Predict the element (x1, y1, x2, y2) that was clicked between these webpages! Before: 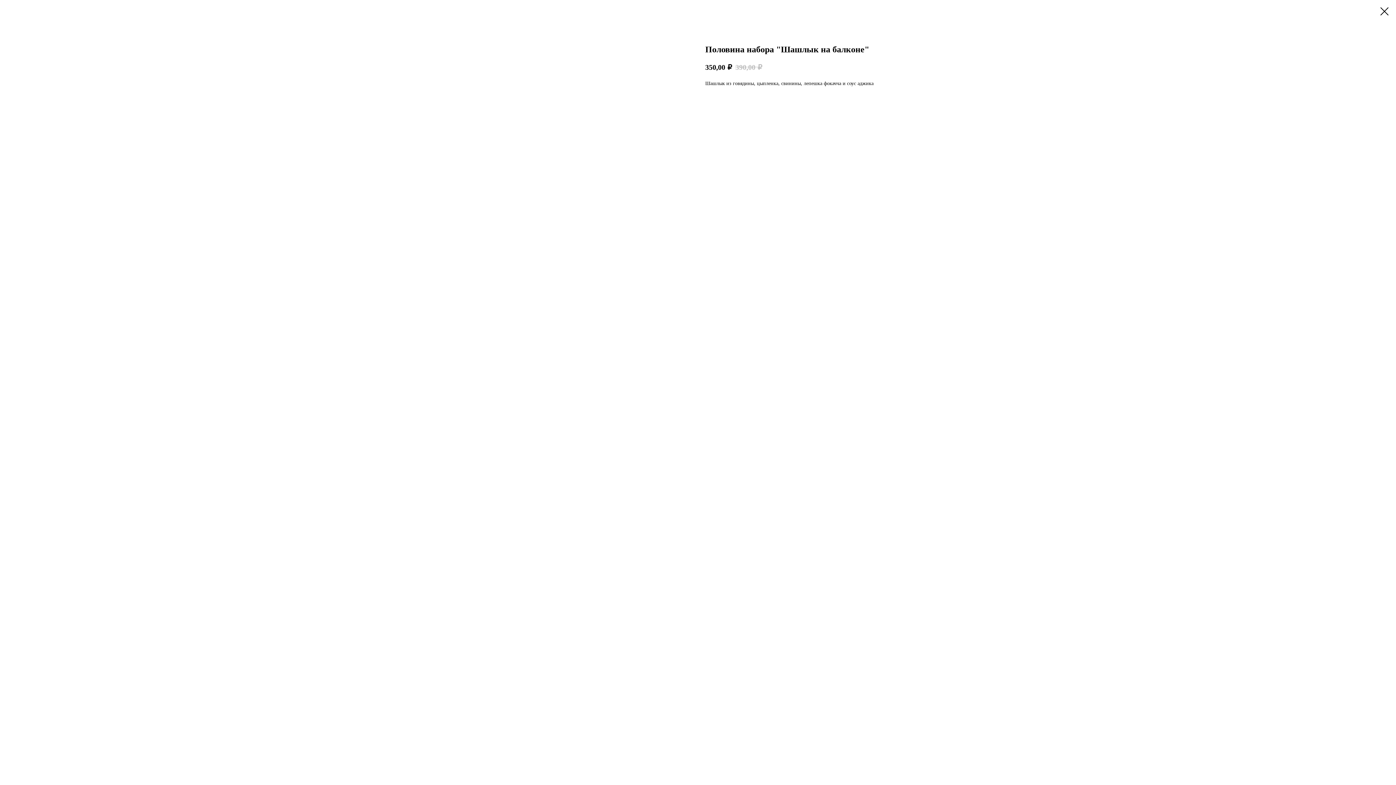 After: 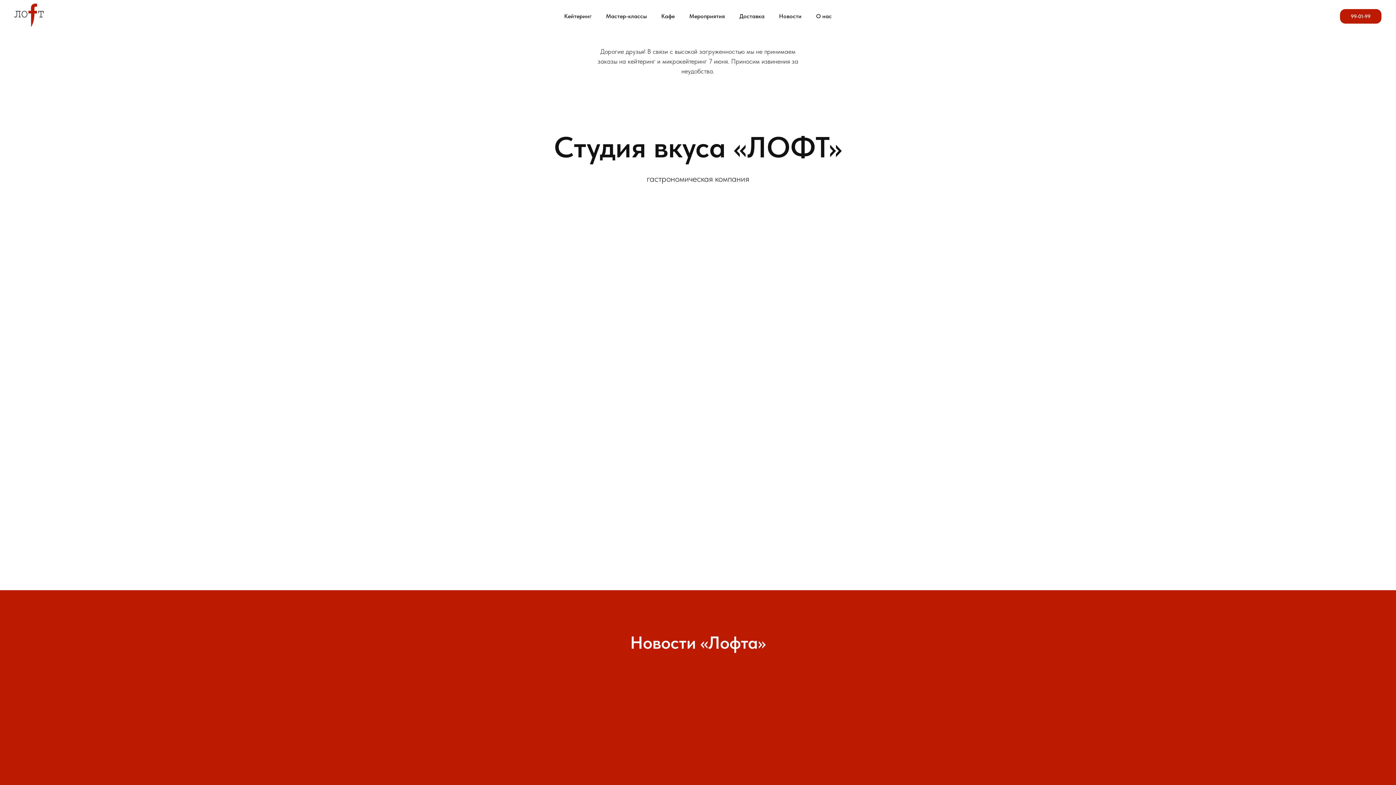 Action: bbox: (1380, 7, 1389, 15)